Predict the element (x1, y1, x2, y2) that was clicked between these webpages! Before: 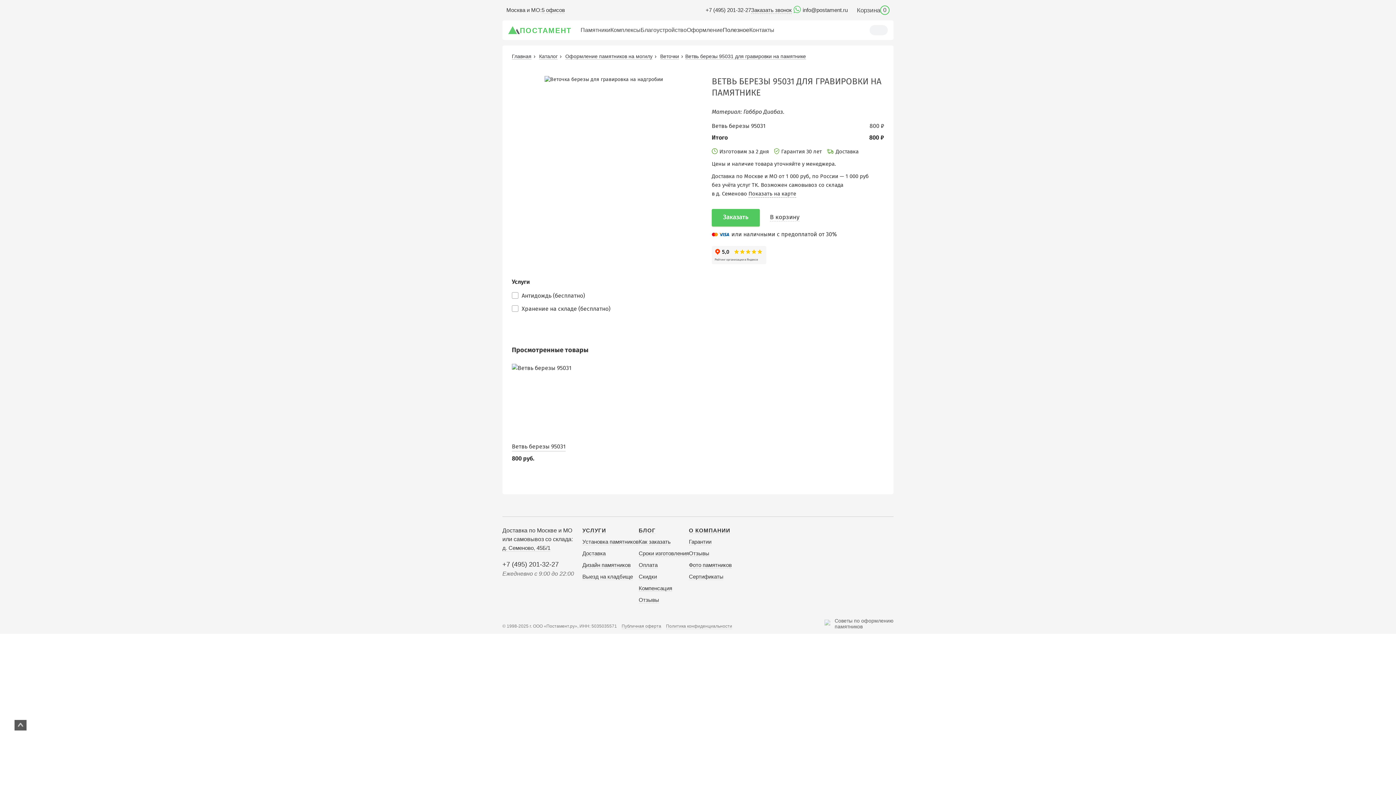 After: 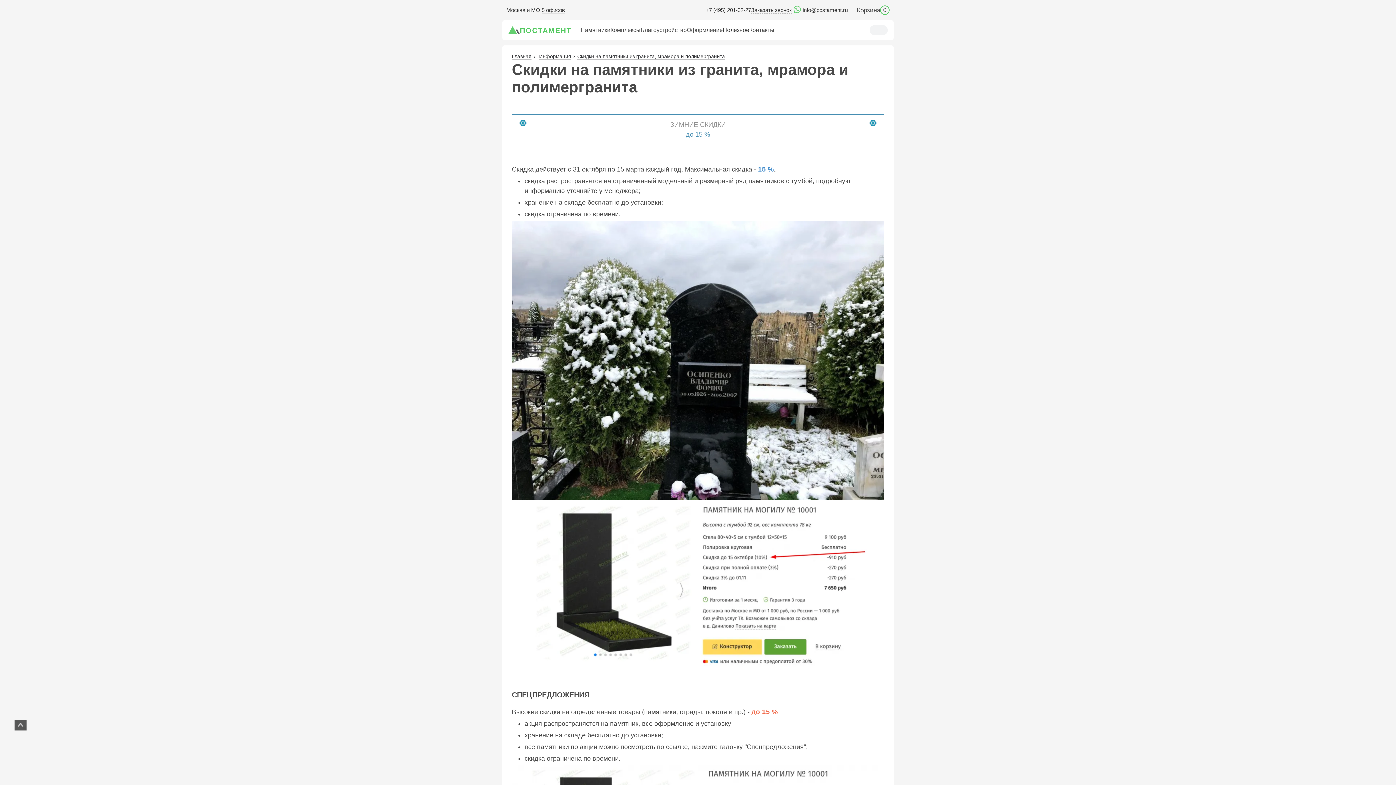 Action: bbox: (638, 573, 657, 580) label: Скидки